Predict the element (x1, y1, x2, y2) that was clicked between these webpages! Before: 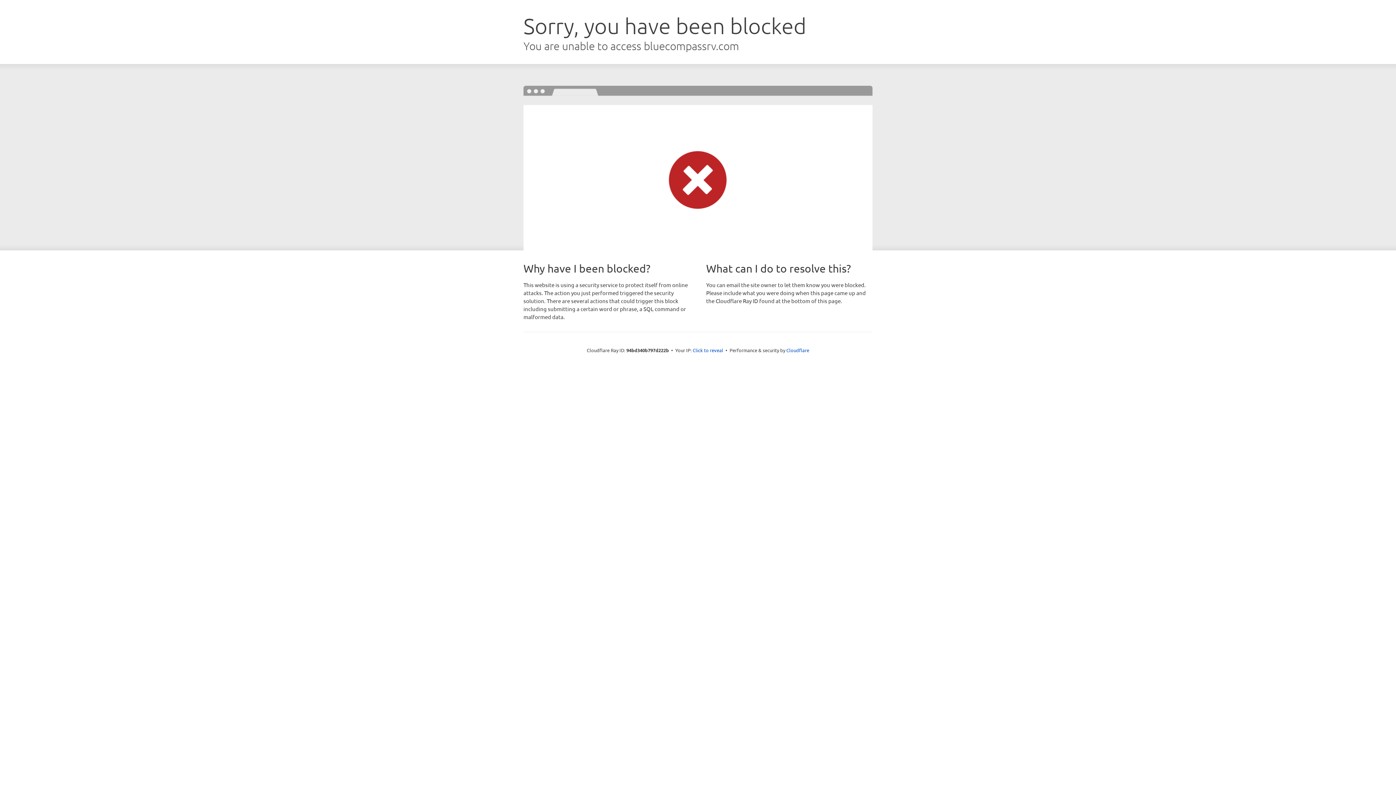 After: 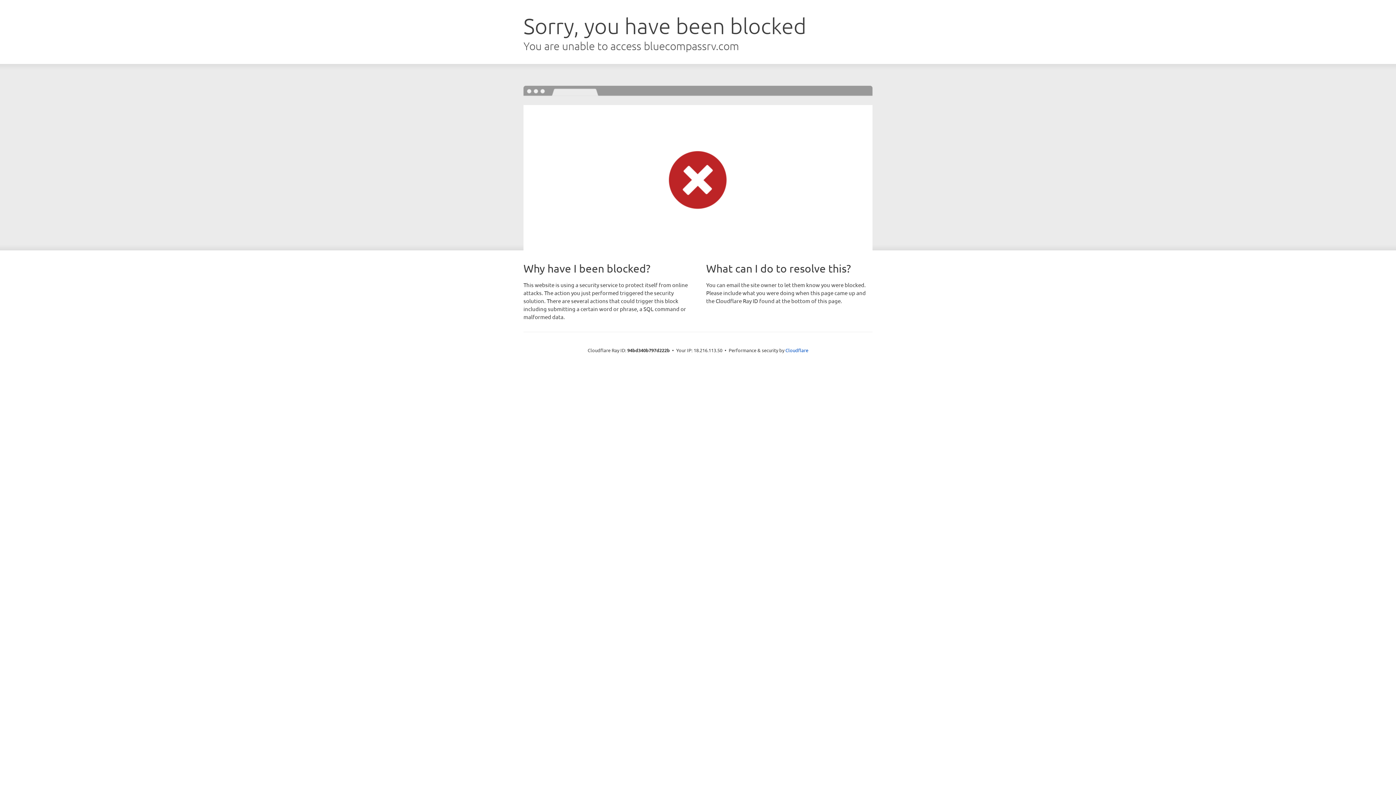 Action: bbox: (692, 346, 723, 353) label: Click to reveal